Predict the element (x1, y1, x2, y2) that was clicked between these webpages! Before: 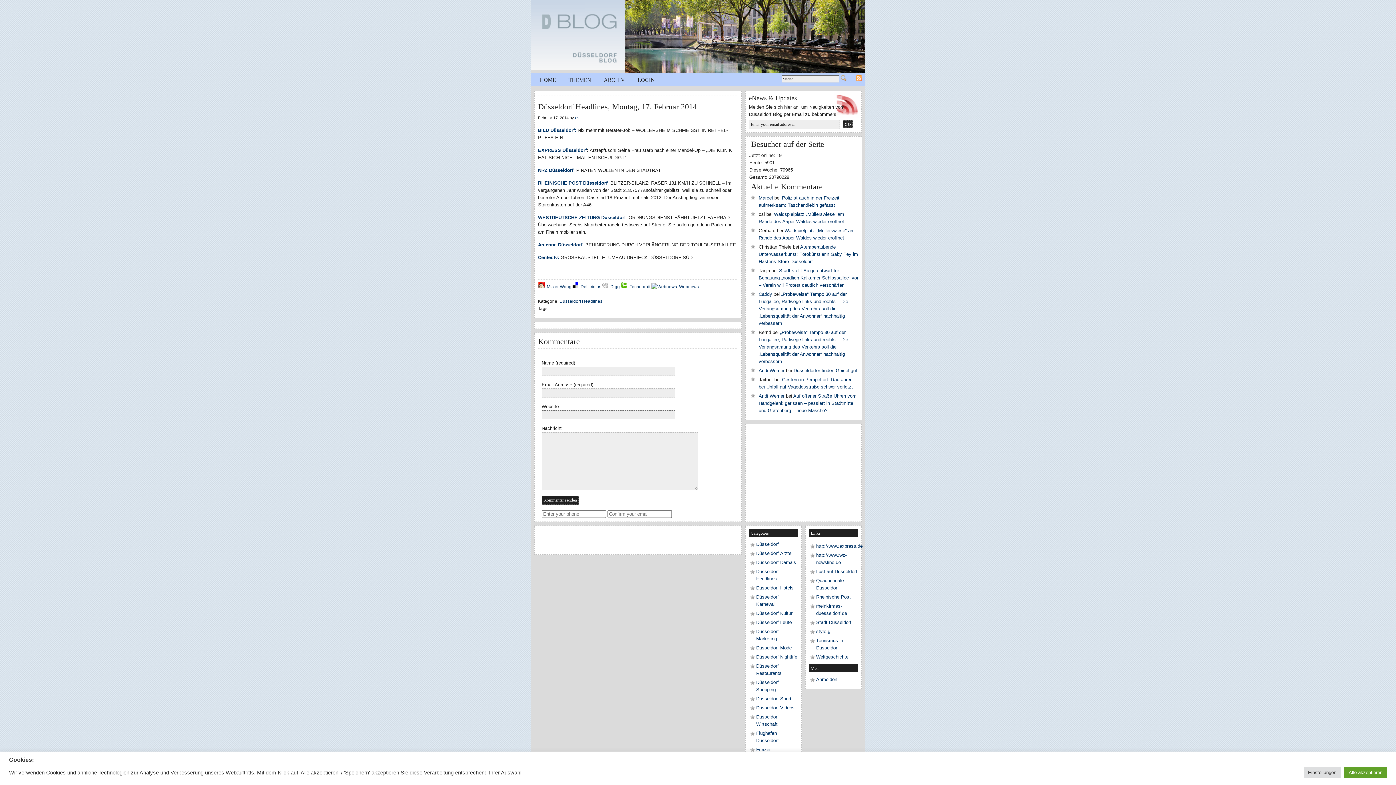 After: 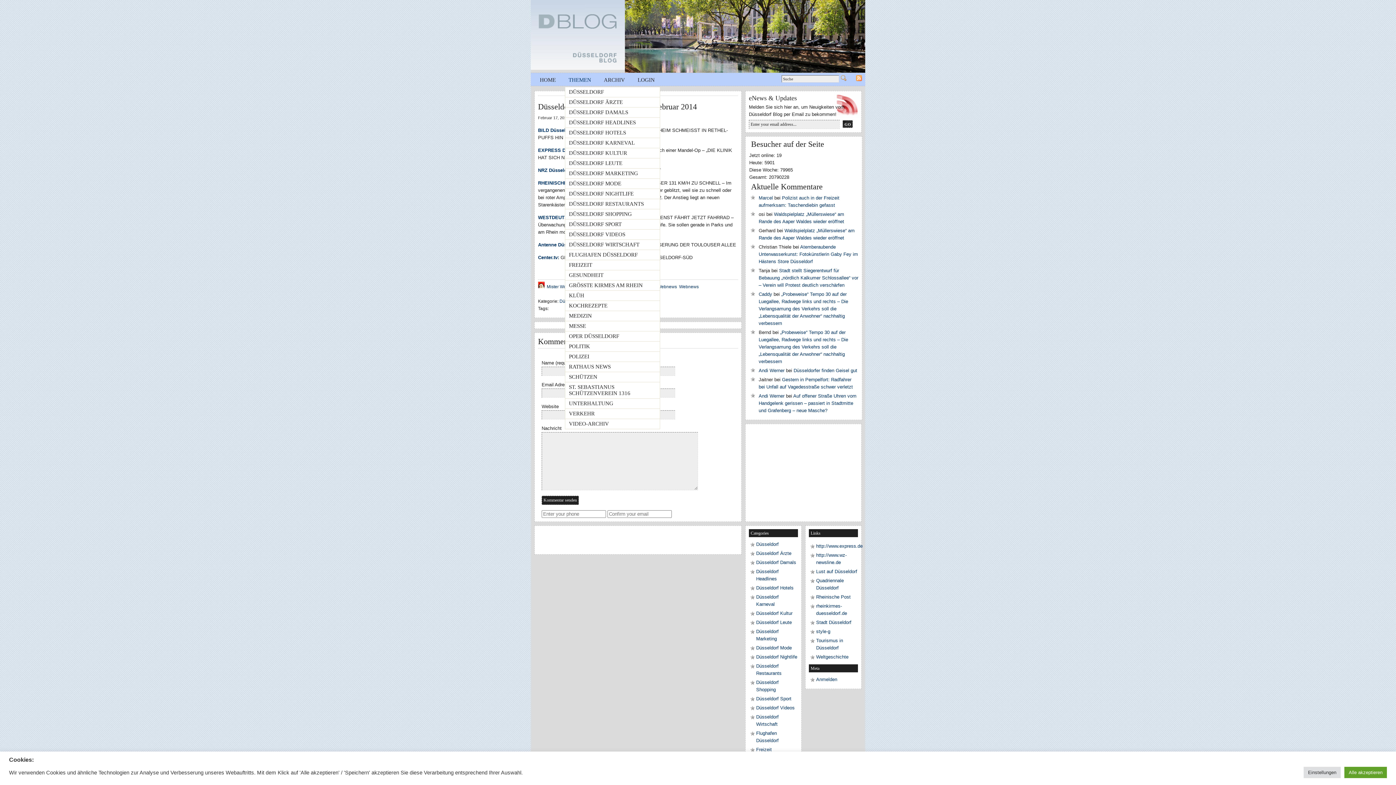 Action: bbox: (565, 73, 594, 87) label: THEMEN